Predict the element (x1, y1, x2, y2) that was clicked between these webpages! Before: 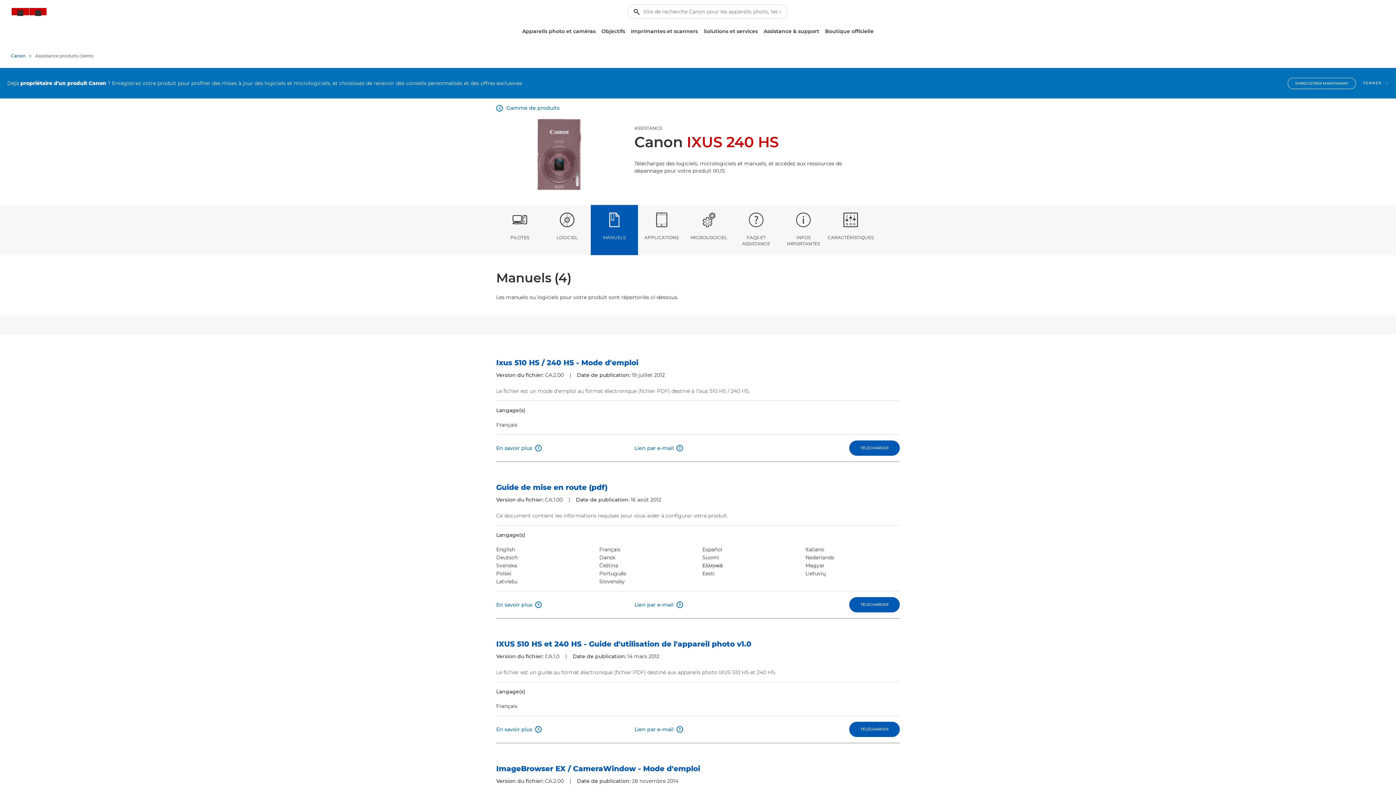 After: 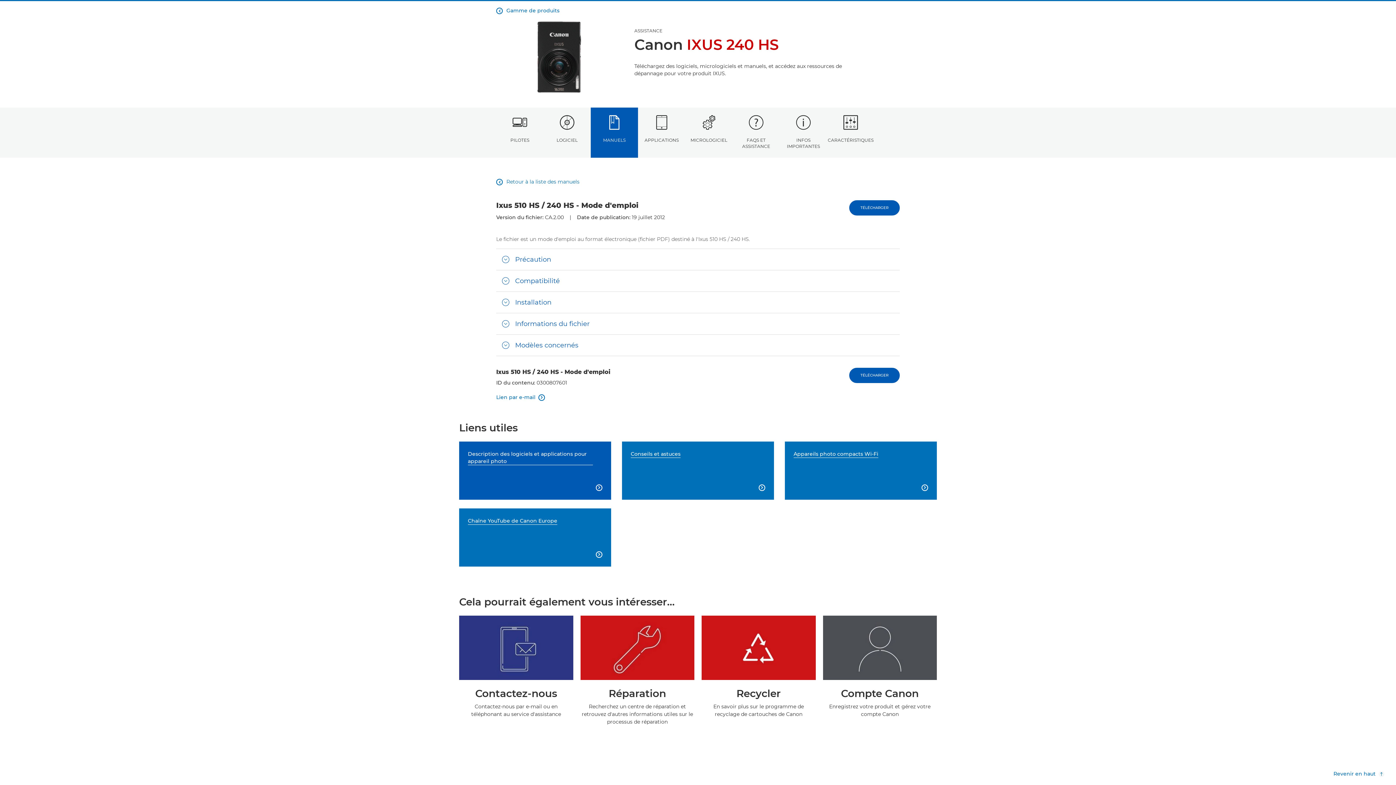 Action: bbox: (496, 444, 541, 452) label: En savoir plus
